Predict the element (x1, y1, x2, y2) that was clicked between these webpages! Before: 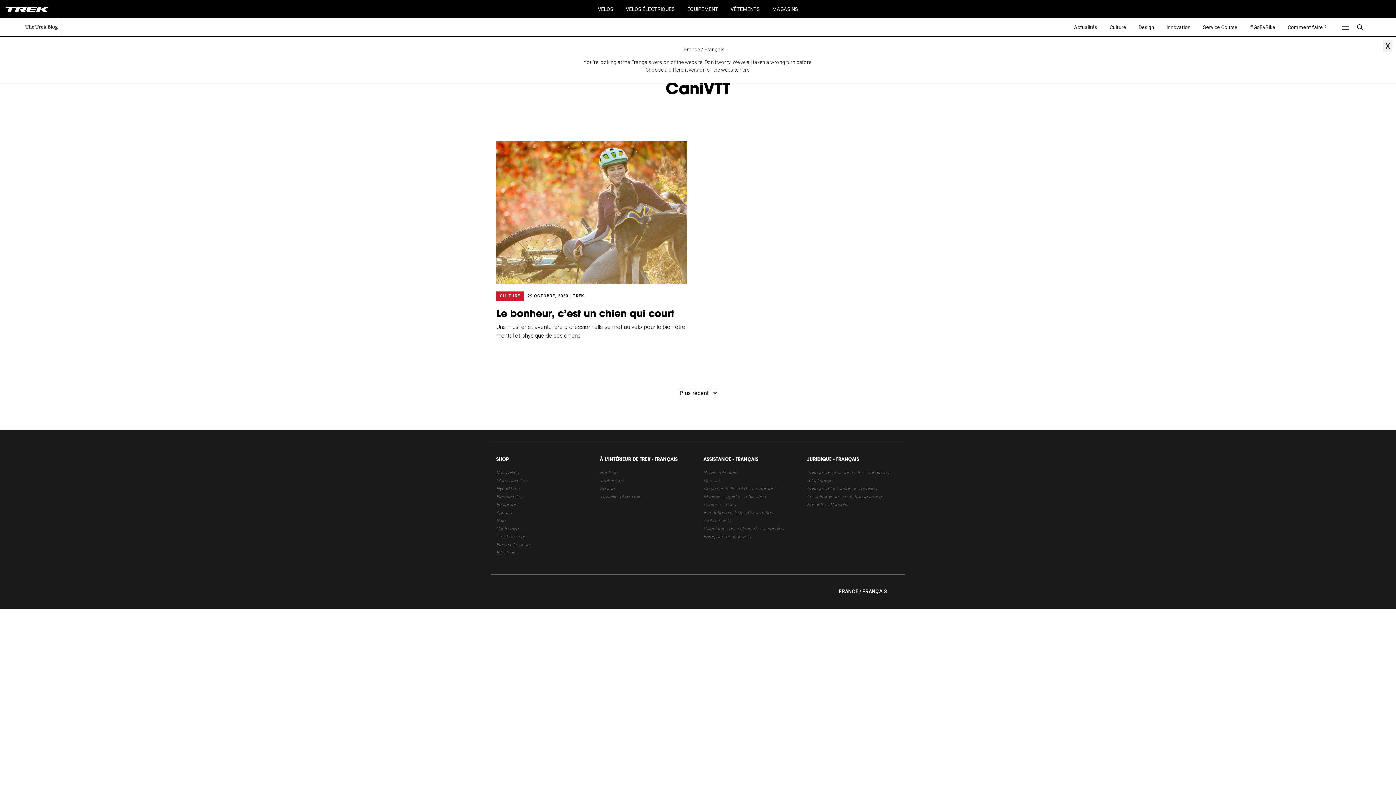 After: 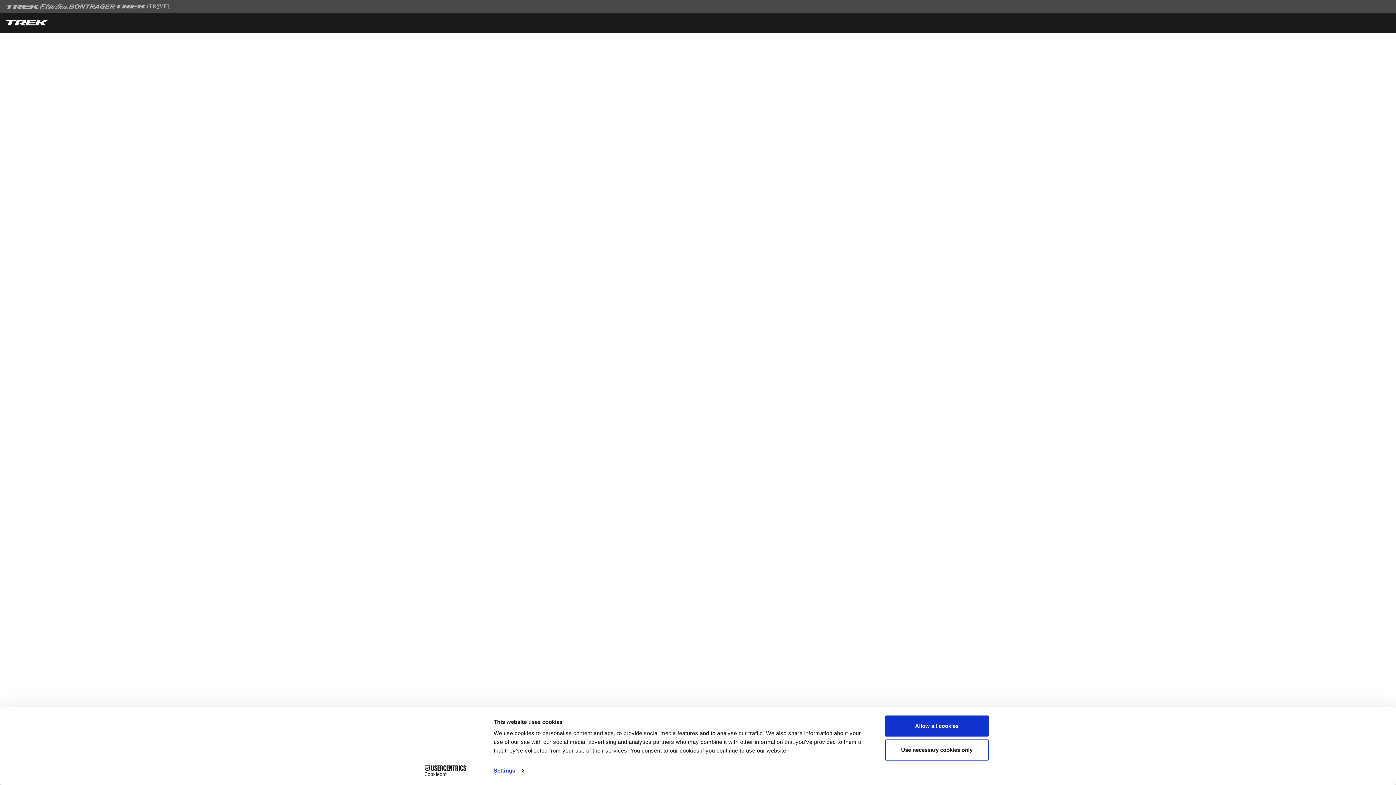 Action: bbox: (496, 518, 505, 523) label: Sale